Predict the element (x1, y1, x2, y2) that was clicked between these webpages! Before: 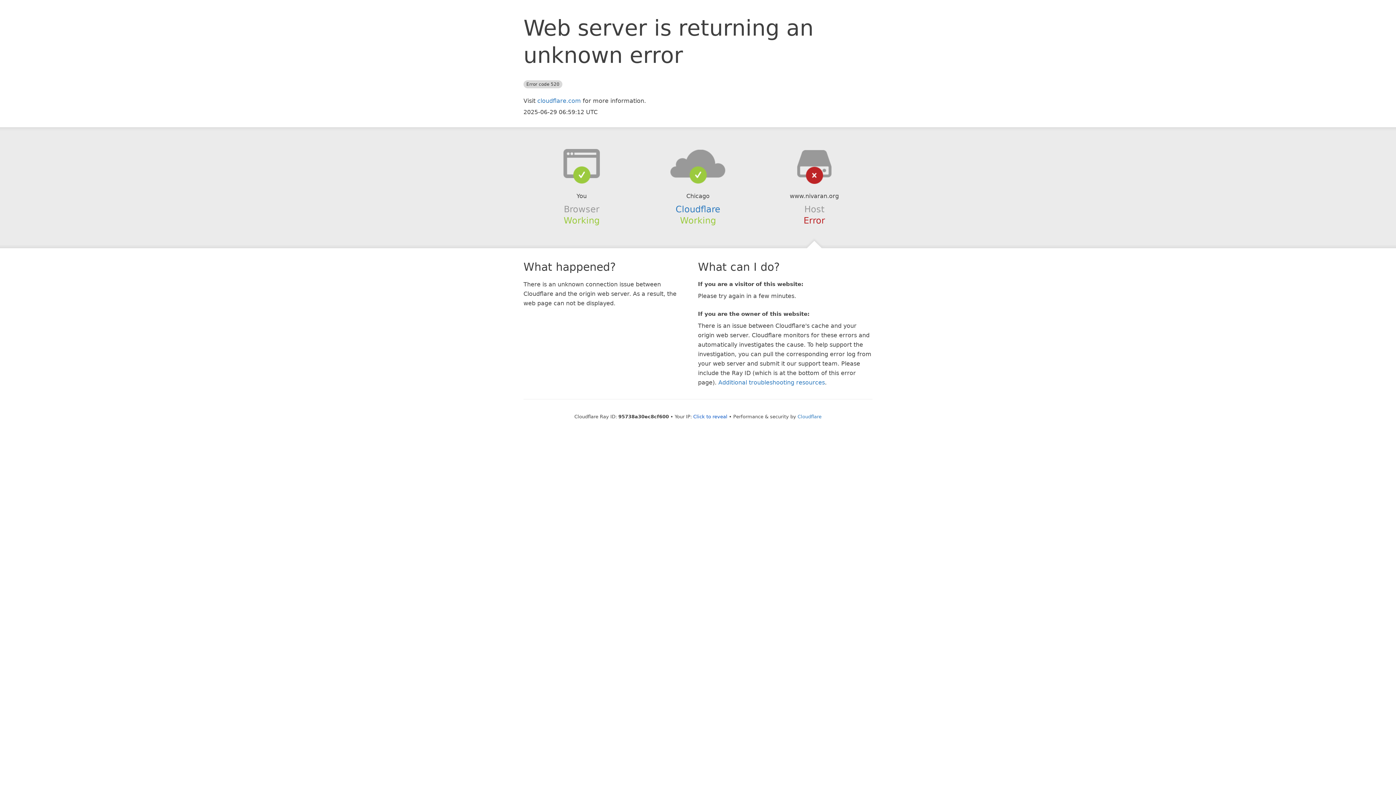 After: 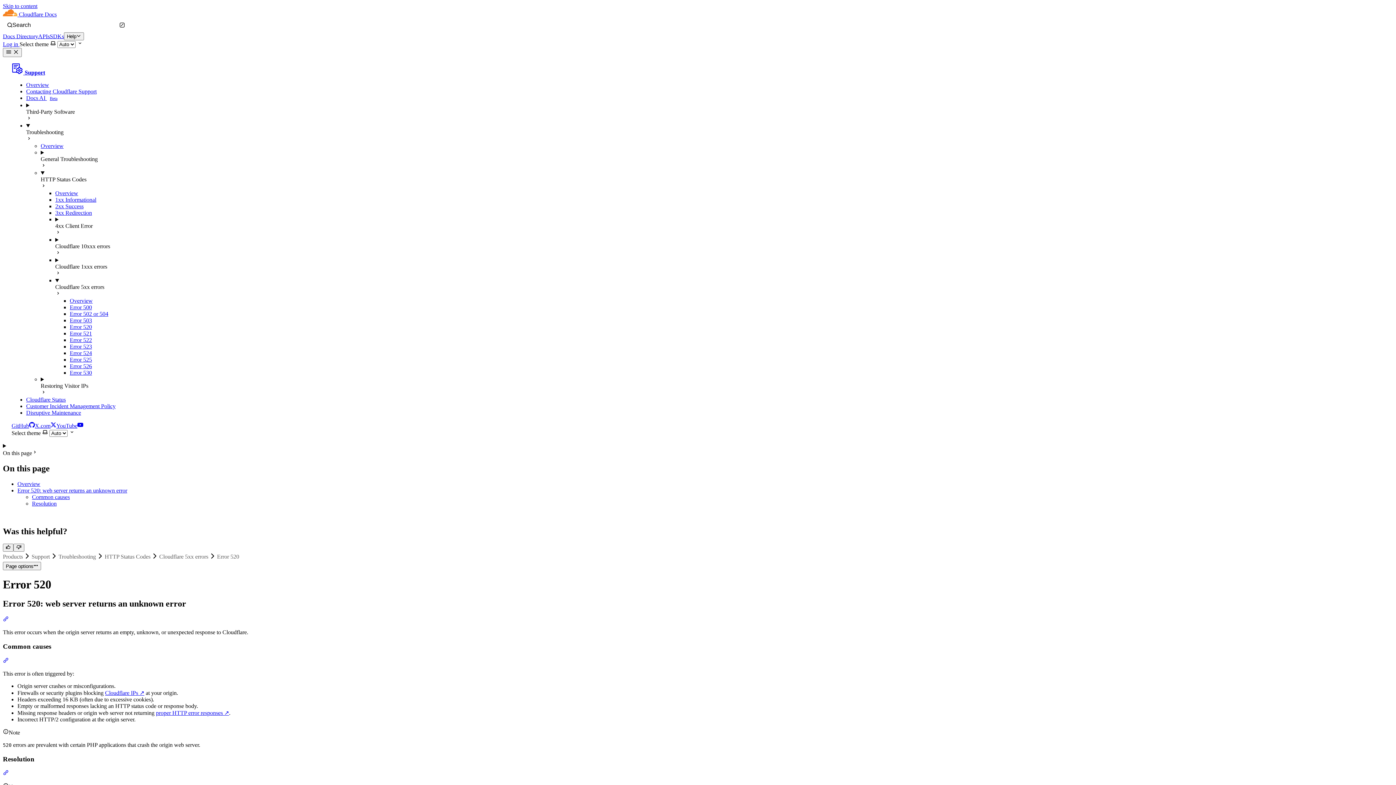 Action: label: Additional troubleshooting resources bbox: (718, 379, 825, 386)